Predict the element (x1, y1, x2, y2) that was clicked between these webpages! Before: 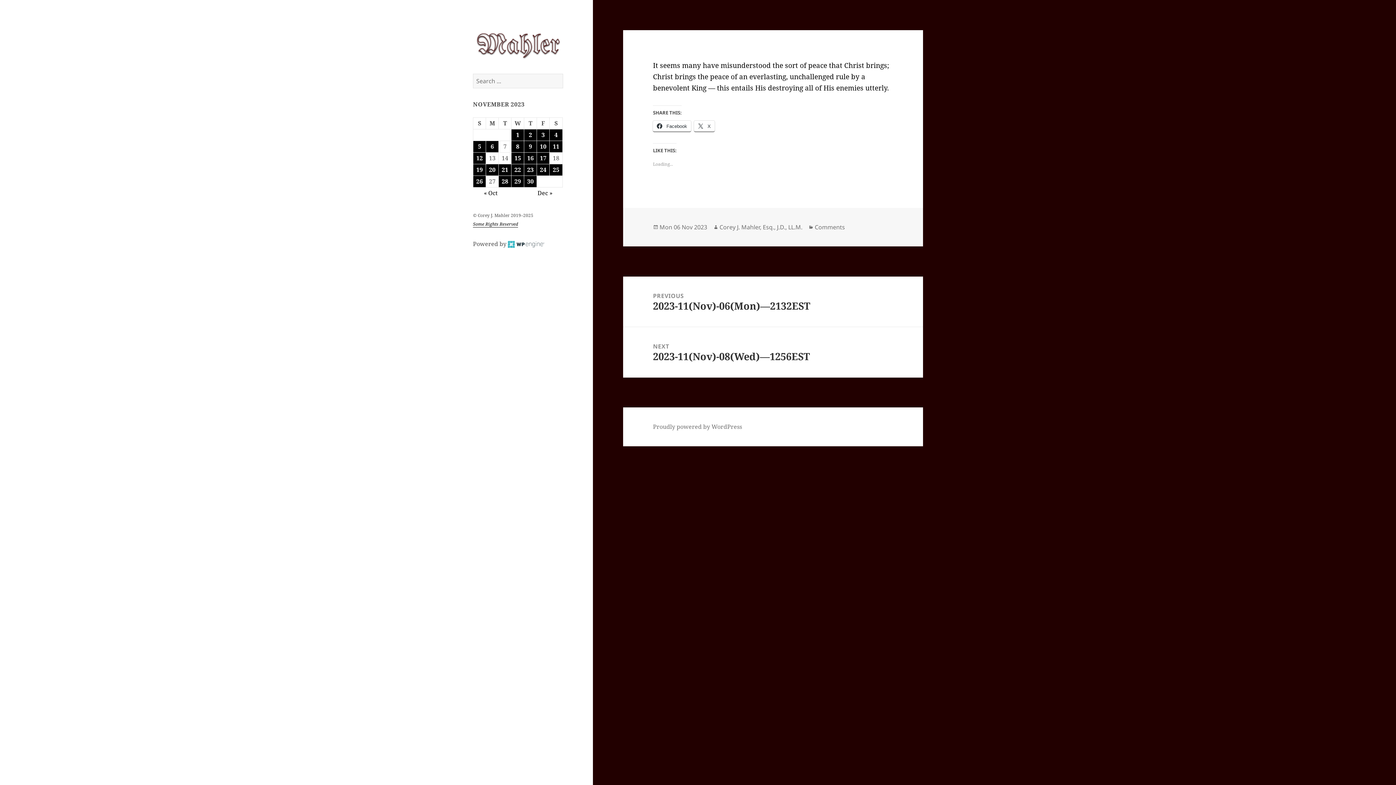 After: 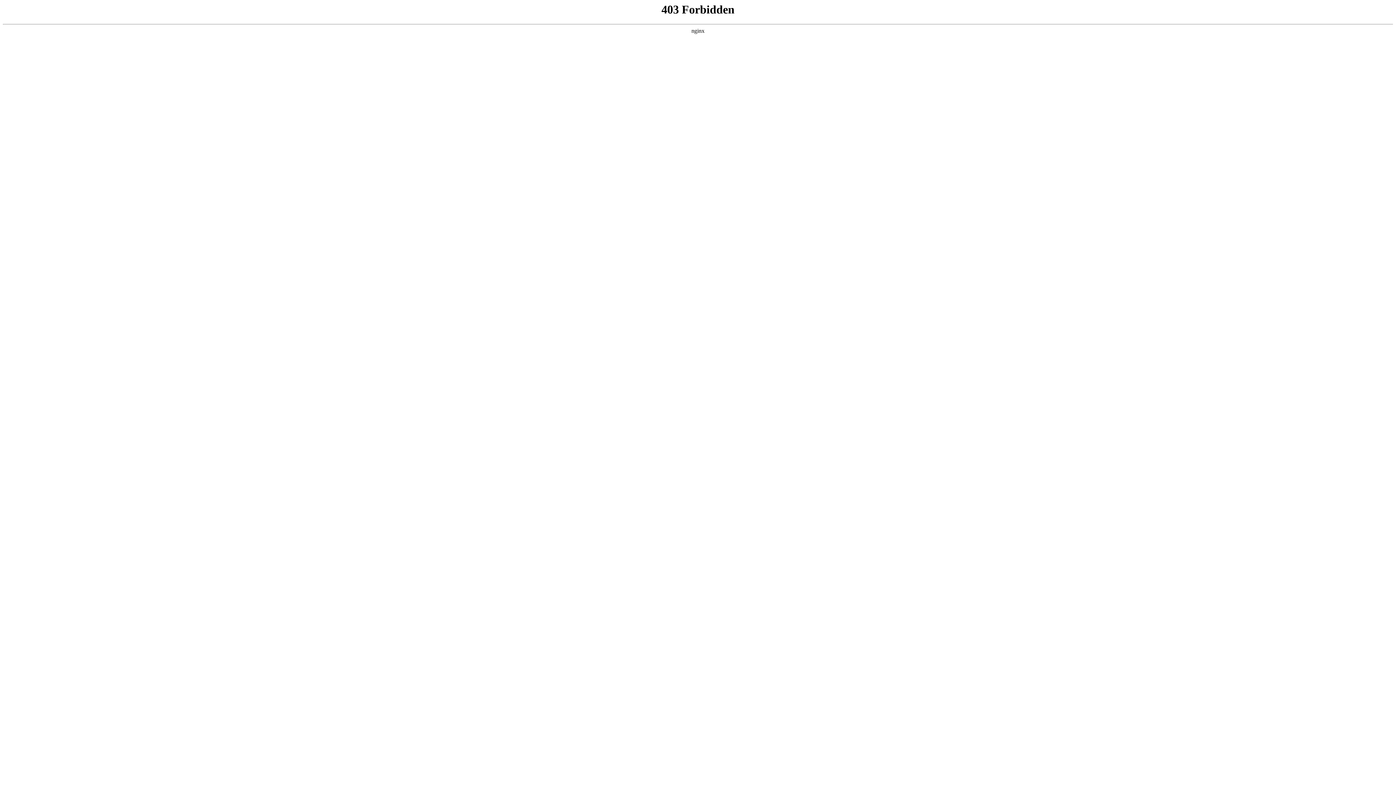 Action: bbox: (653, 423, 742, 431) label: Proudly powered by WordPress